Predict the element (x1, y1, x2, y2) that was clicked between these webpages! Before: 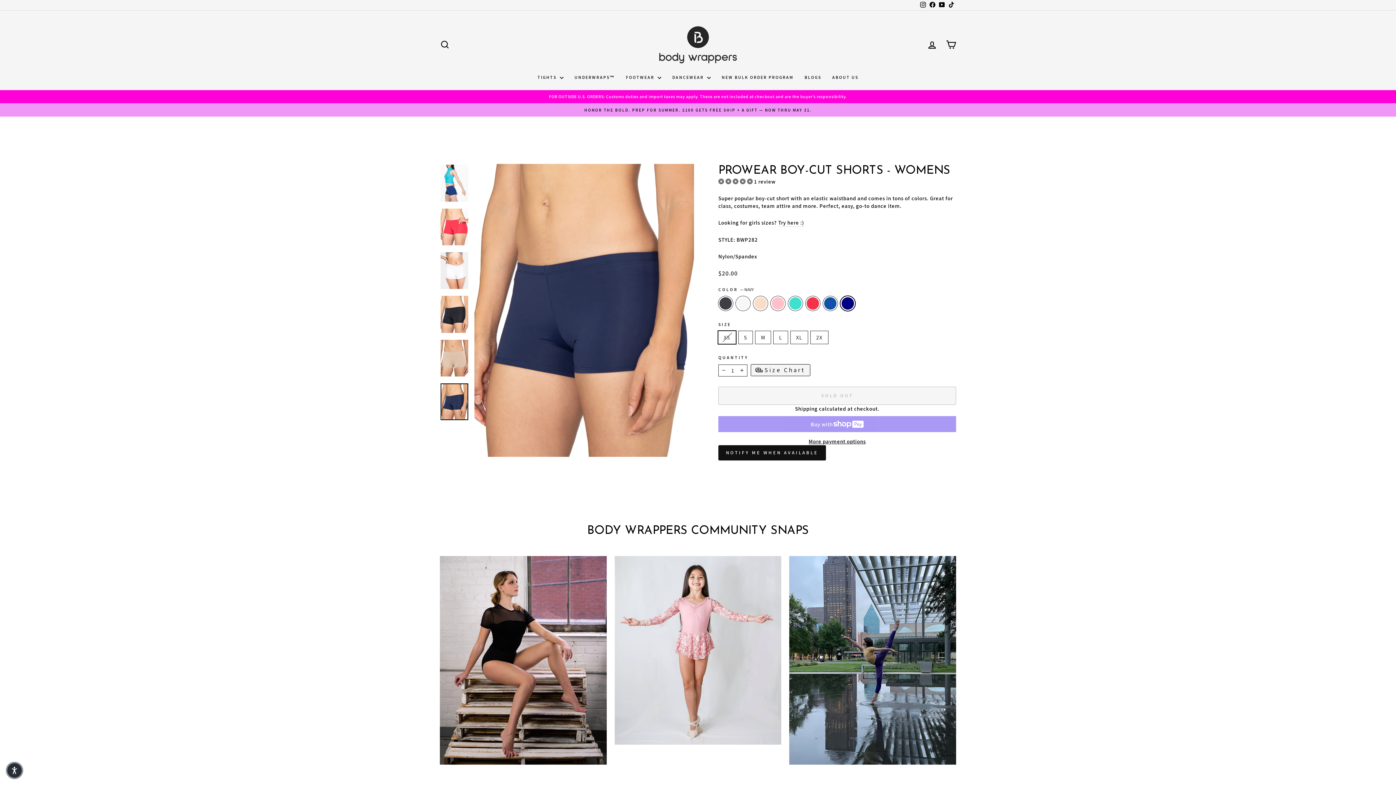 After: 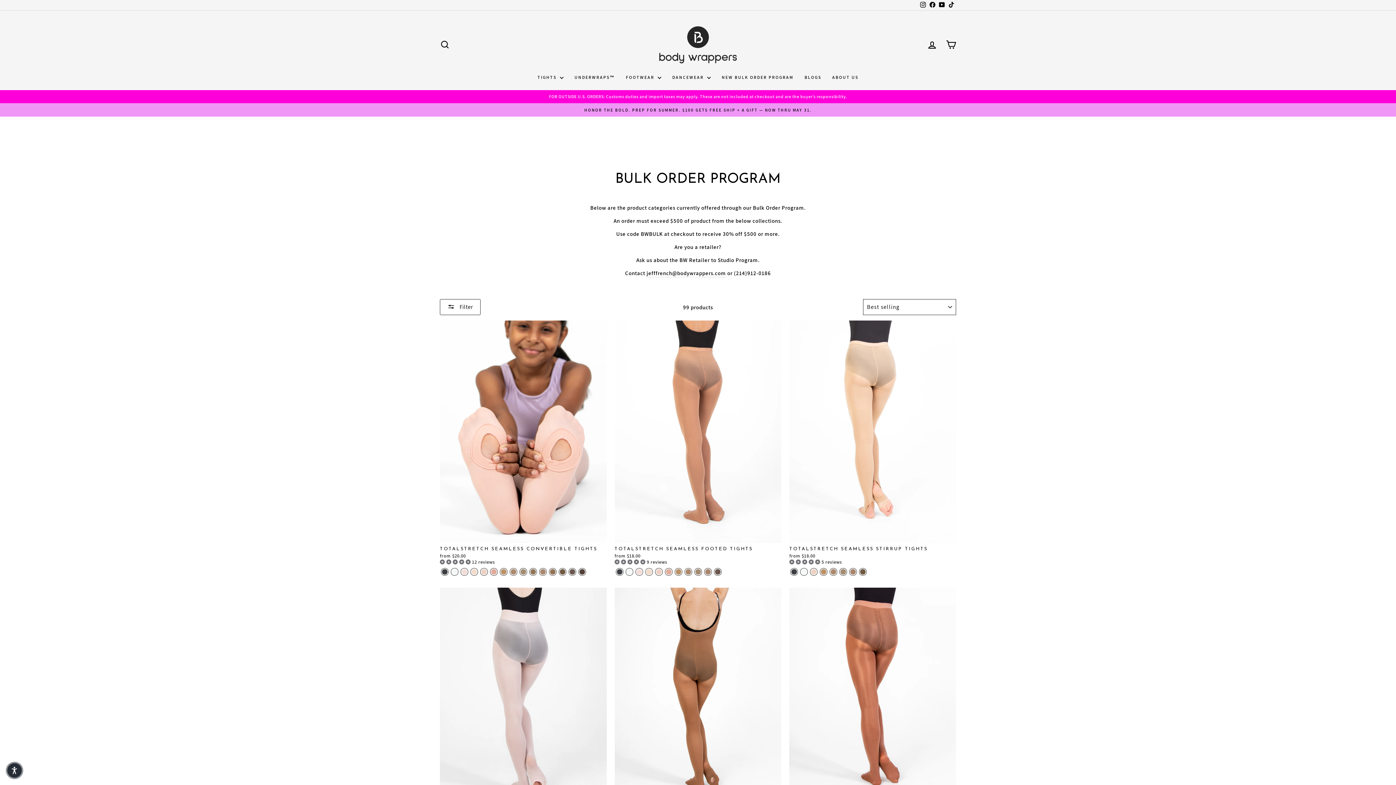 Action: bbox: (716, 71, 799, 83) label: NEW BULK ORDER PROGRAM